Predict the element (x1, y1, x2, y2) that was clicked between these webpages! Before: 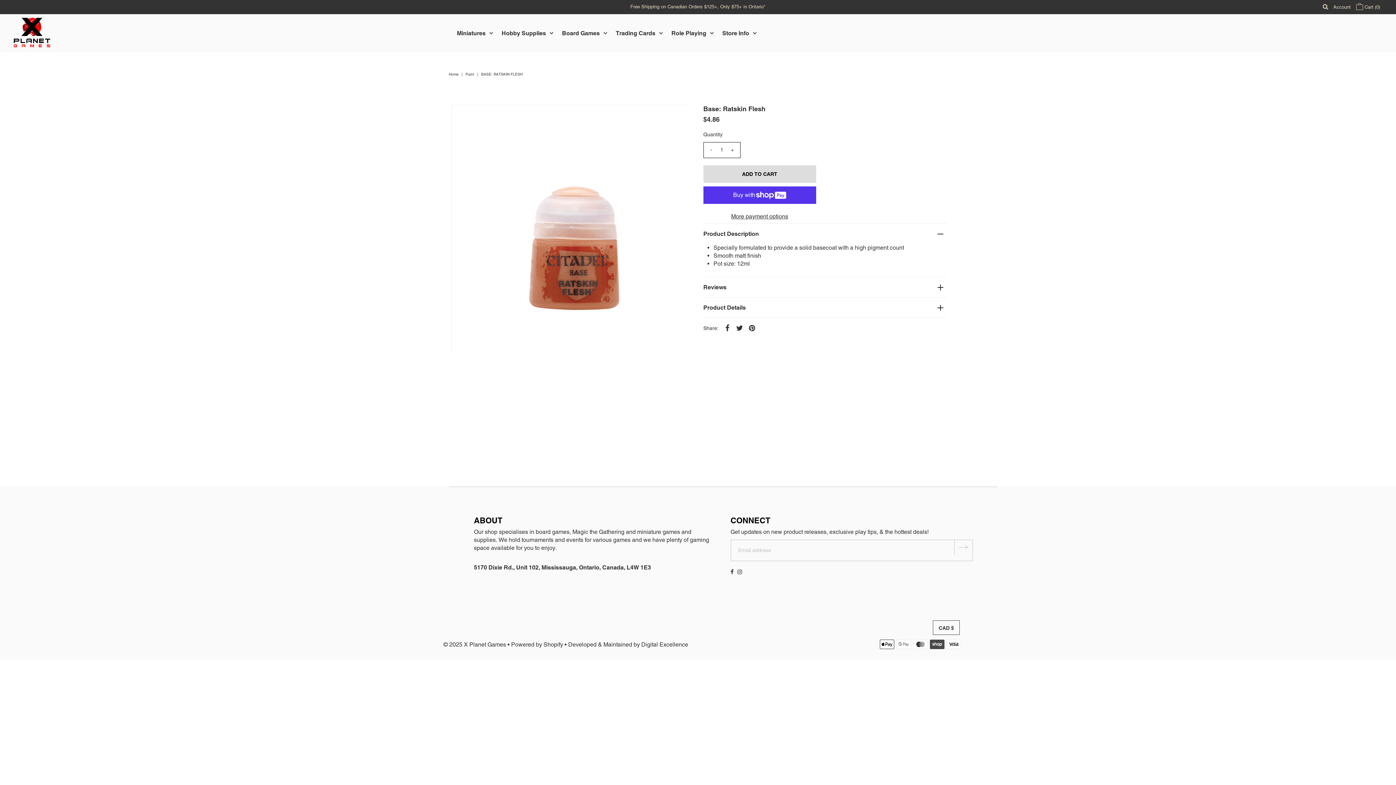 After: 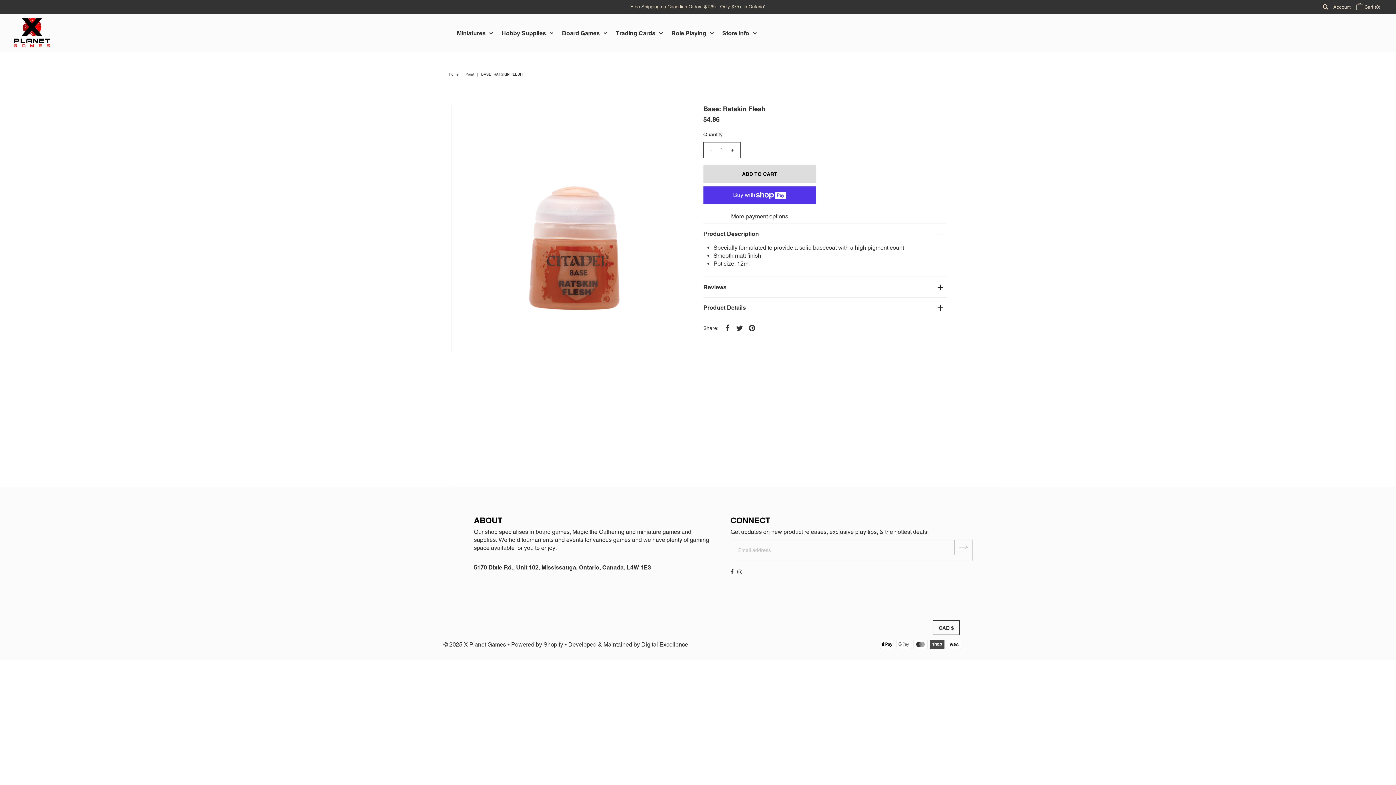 Action: label: - bbox: (707, 142, 715, 157)